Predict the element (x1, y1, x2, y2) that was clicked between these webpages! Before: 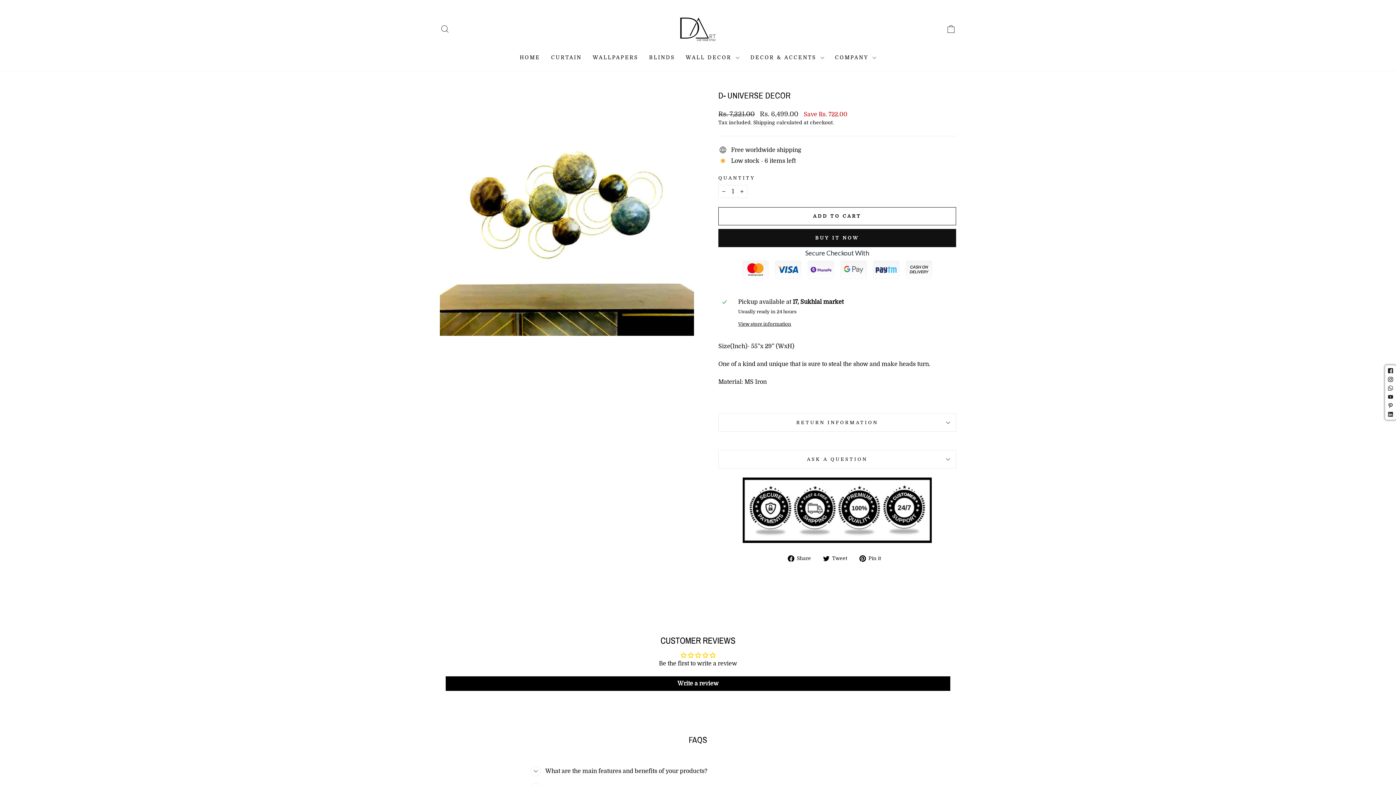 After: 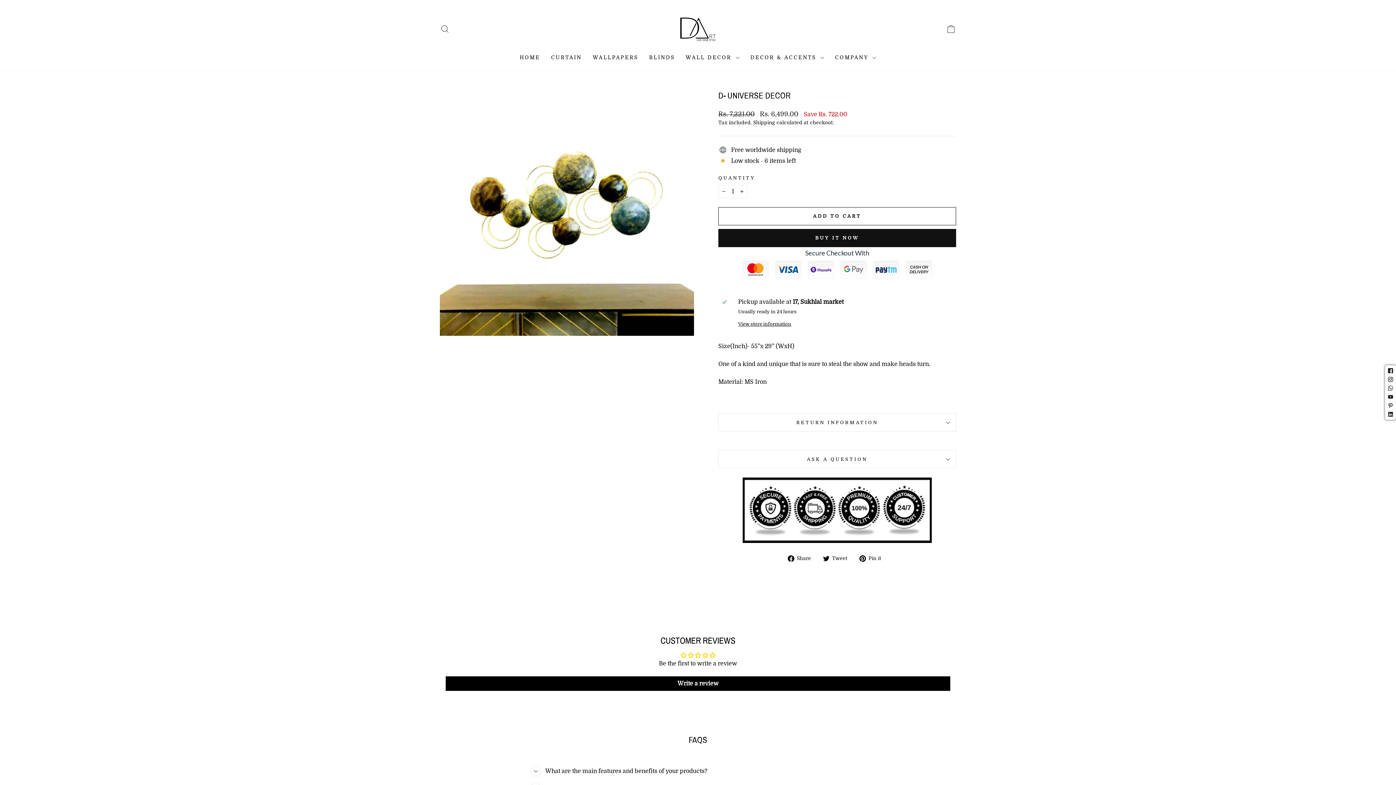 Action: label:  Share
Share on Facebook bbox: (788, 554, 816, 562)